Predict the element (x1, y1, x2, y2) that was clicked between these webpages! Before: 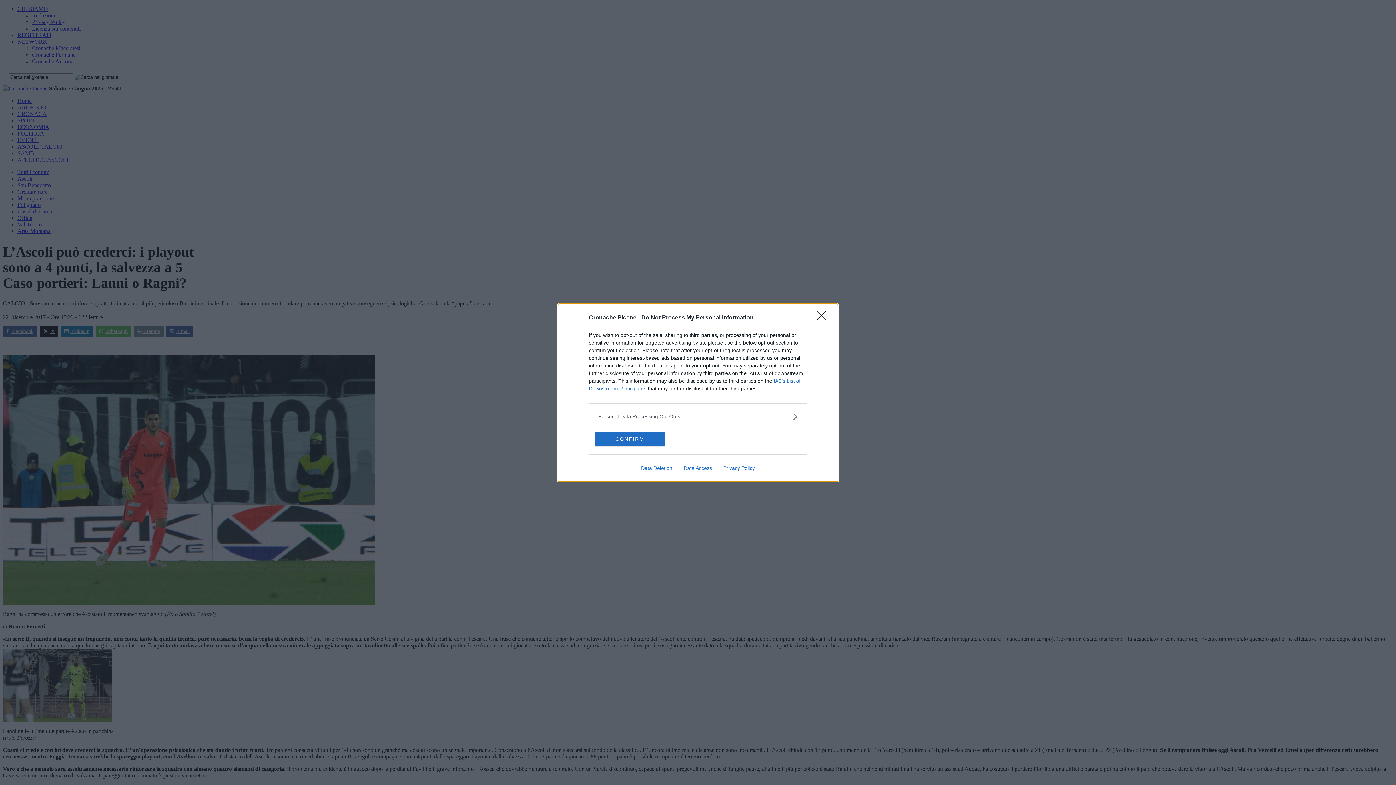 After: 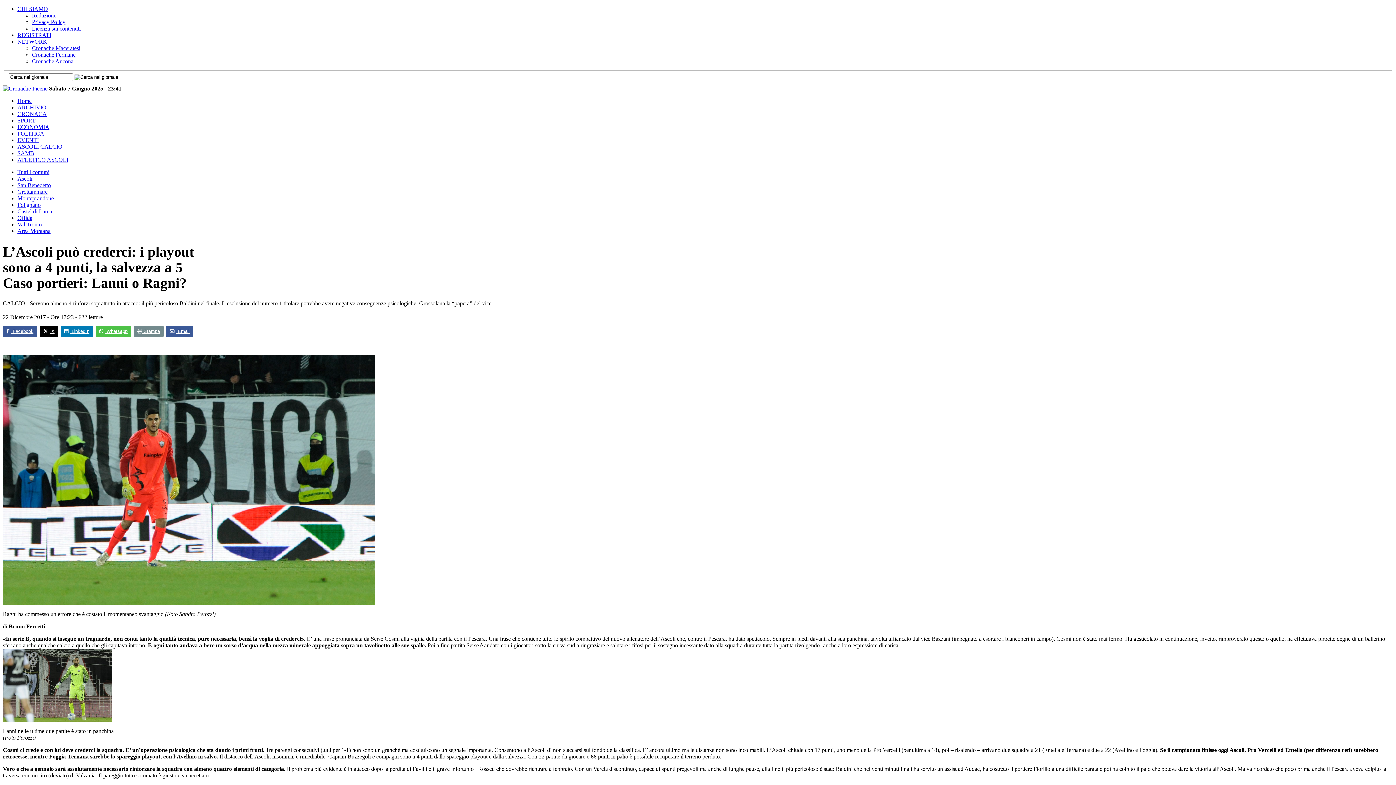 Action: label: Close bbox: (817, 311, 830, 324)